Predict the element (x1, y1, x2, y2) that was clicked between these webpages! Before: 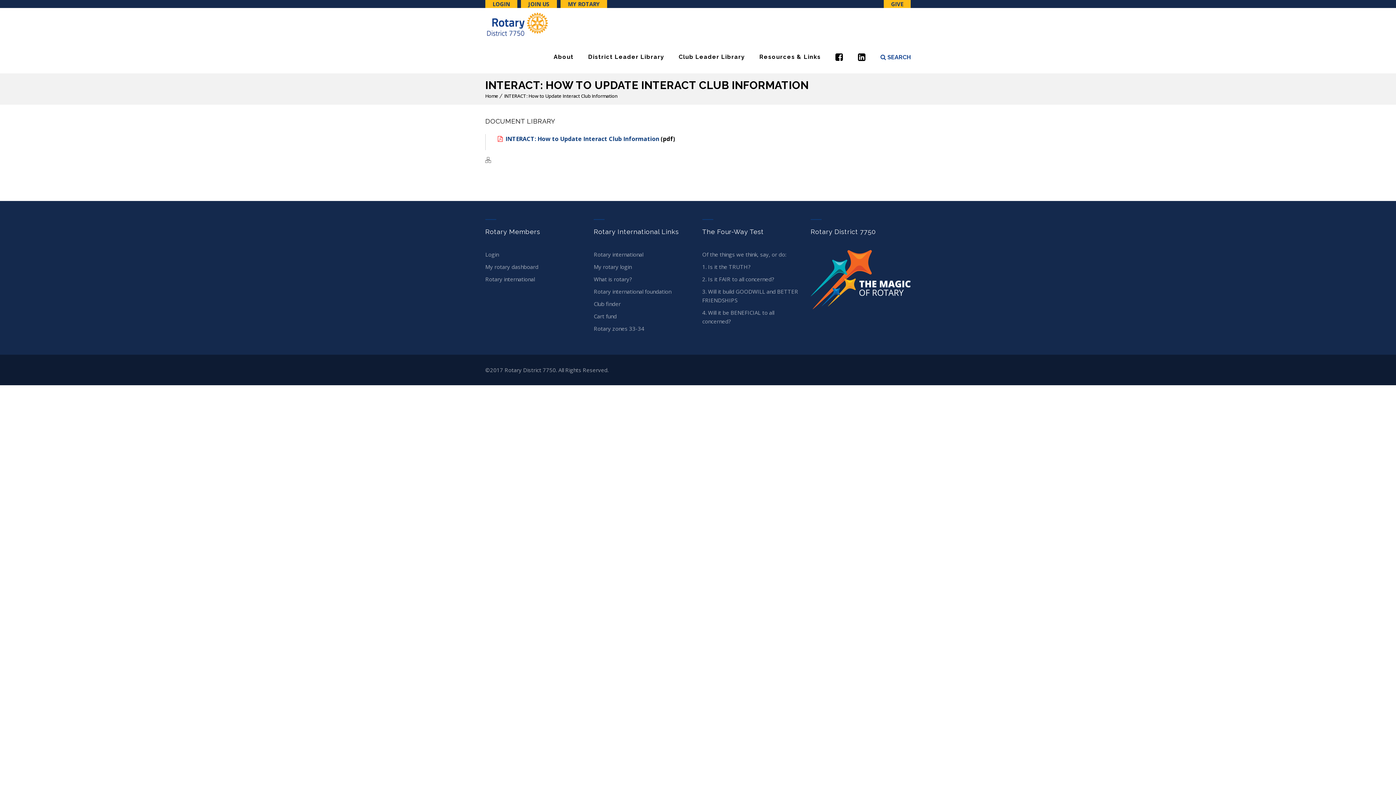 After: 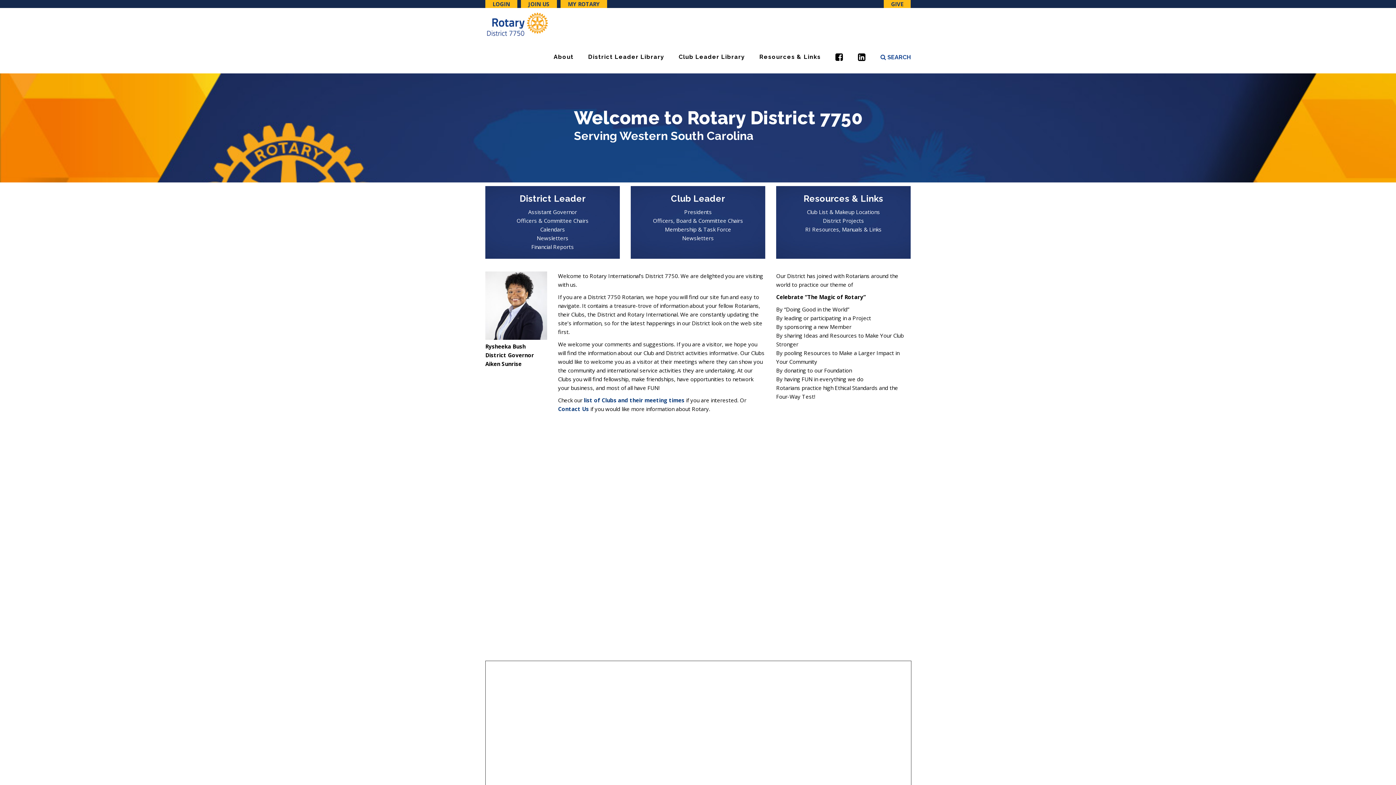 Action: label: Home bbox: (485, 92, 498, 99)